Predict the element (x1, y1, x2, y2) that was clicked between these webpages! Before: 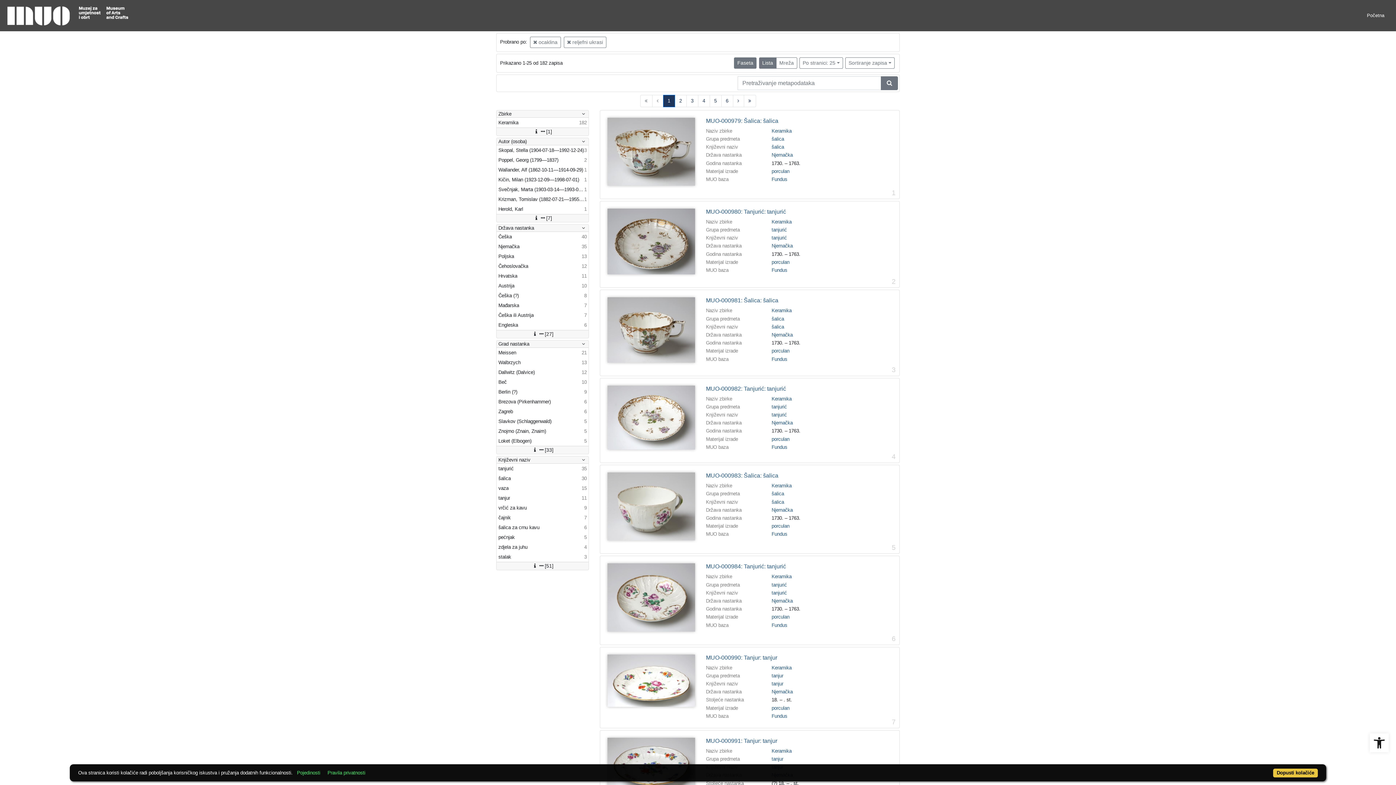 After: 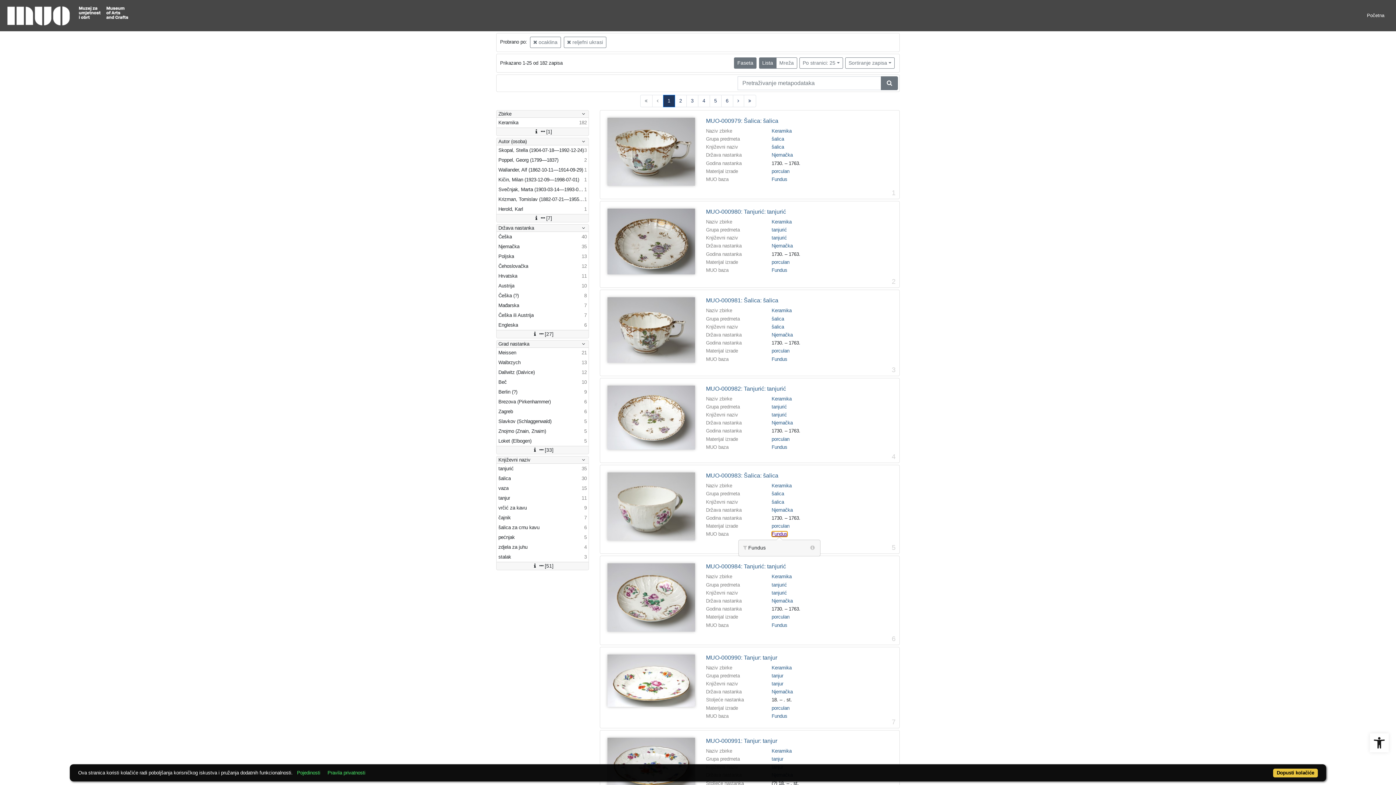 Action: bbox: (771, 531, 787, 537) label: Fundus